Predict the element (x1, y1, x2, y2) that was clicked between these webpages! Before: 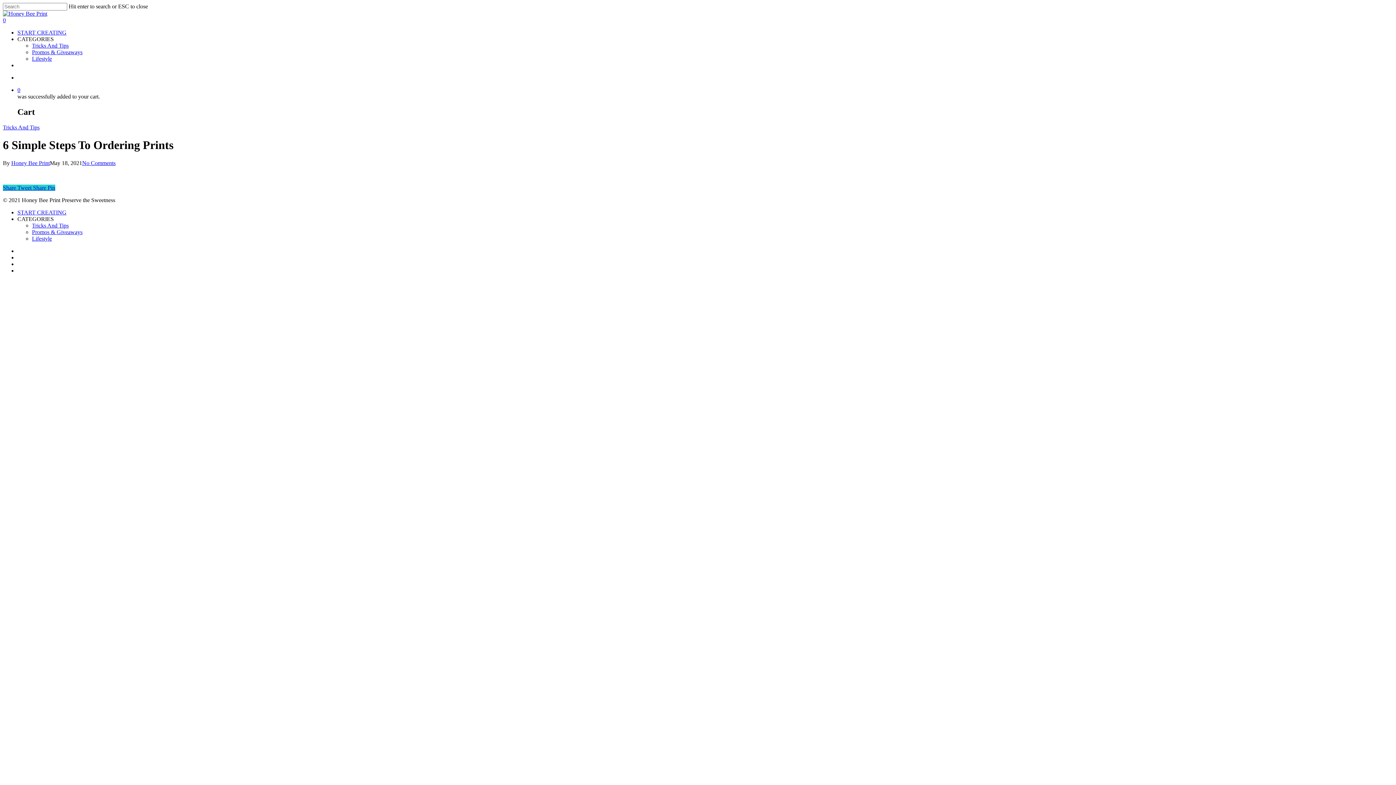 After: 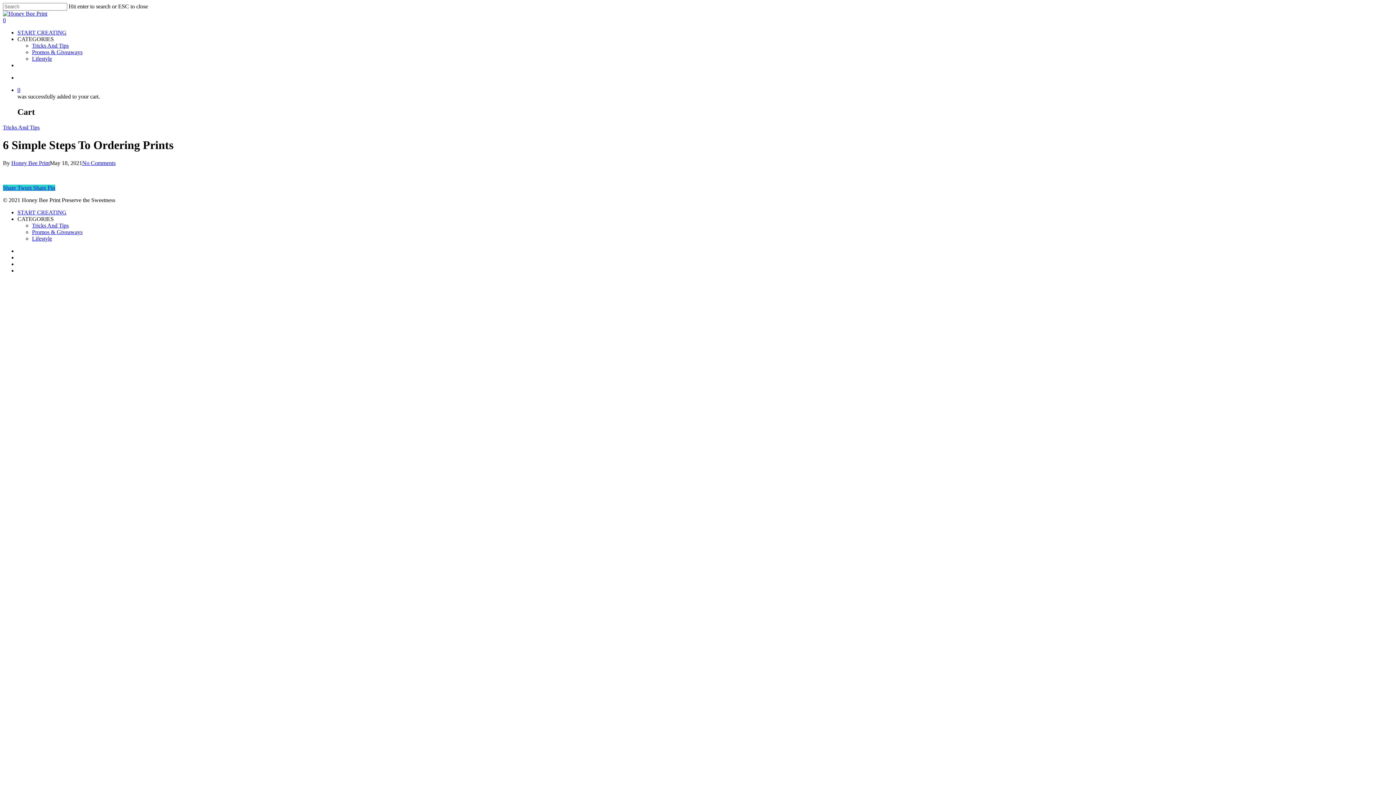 Action: label: Share  bbox: (33, 184, 47, 190)